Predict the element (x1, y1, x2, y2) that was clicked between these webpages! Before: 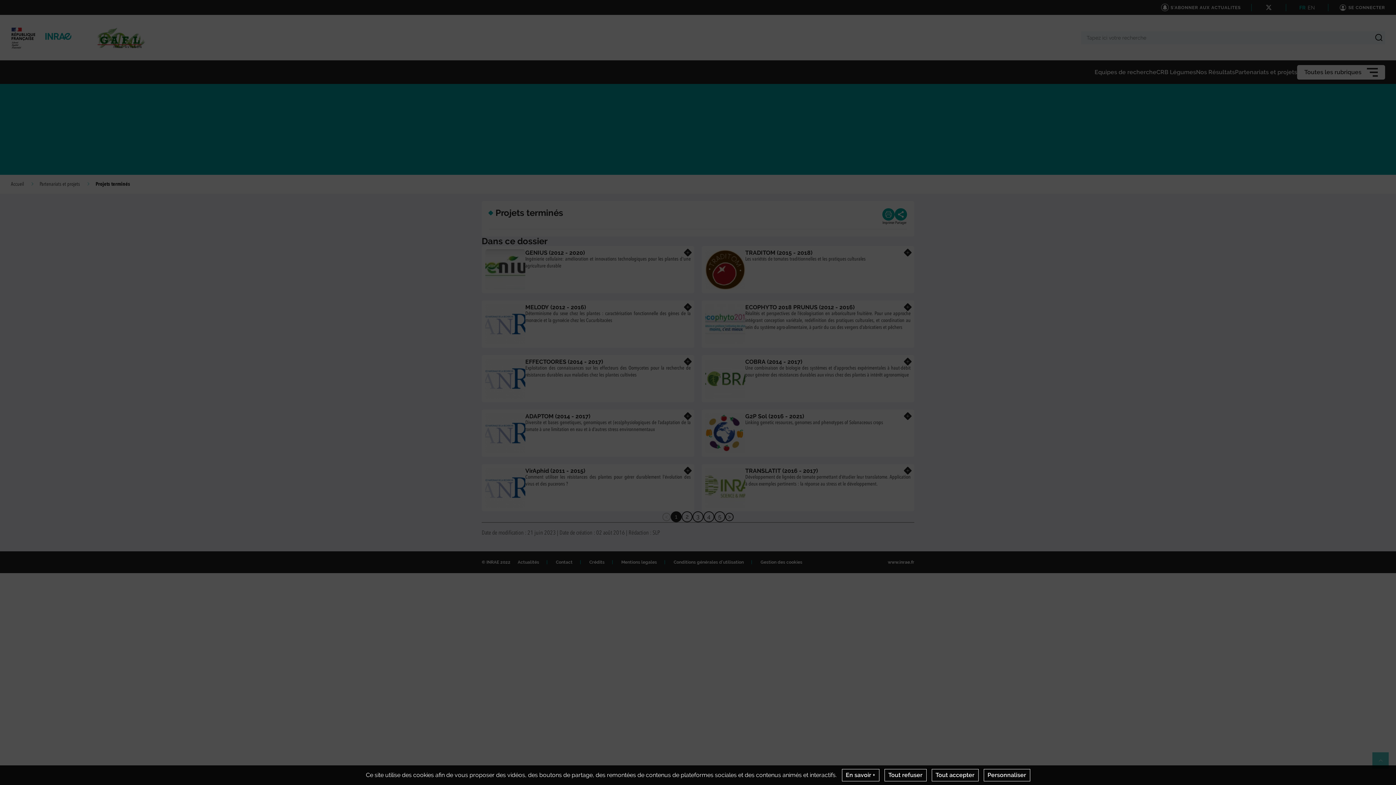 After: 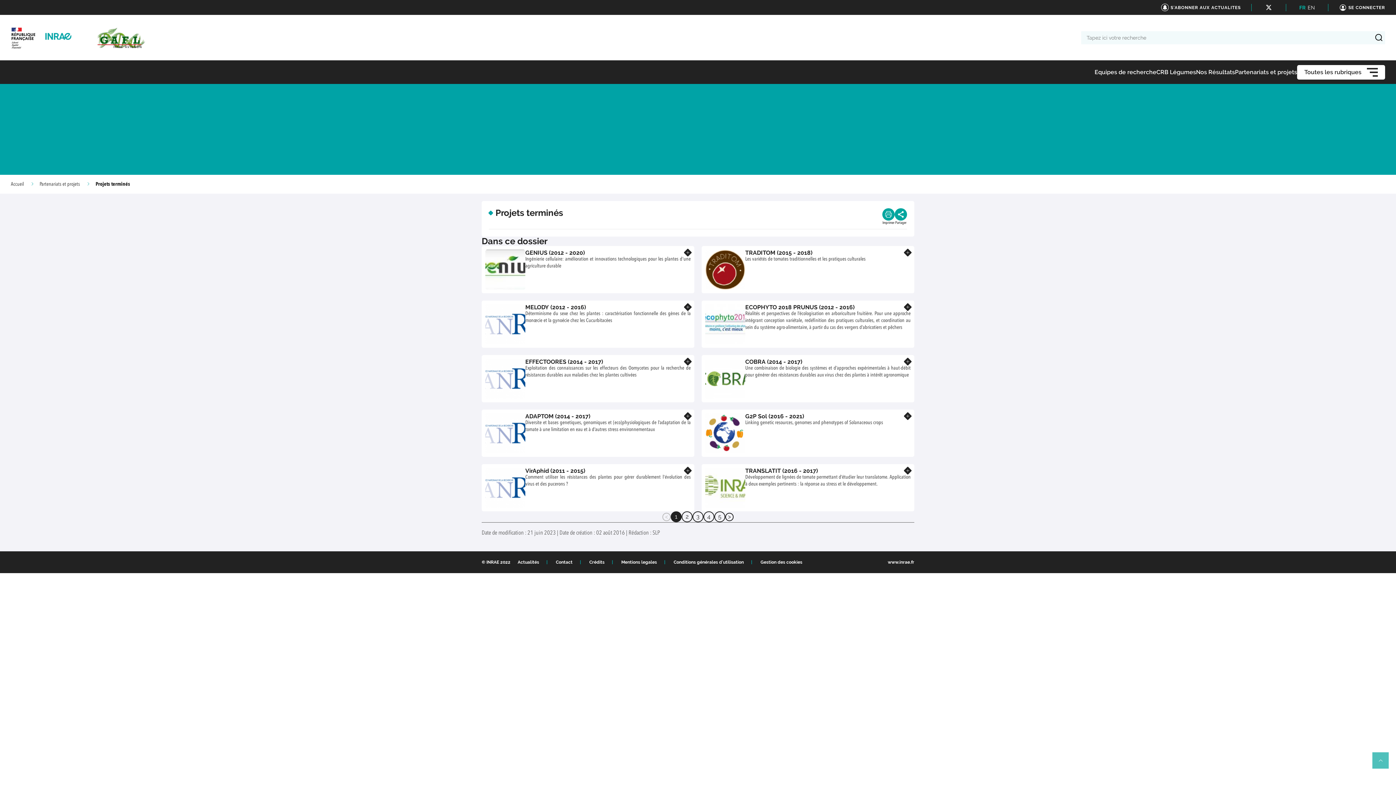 Action: bbox: (884, 769, 926, 781) label: Tout refuser